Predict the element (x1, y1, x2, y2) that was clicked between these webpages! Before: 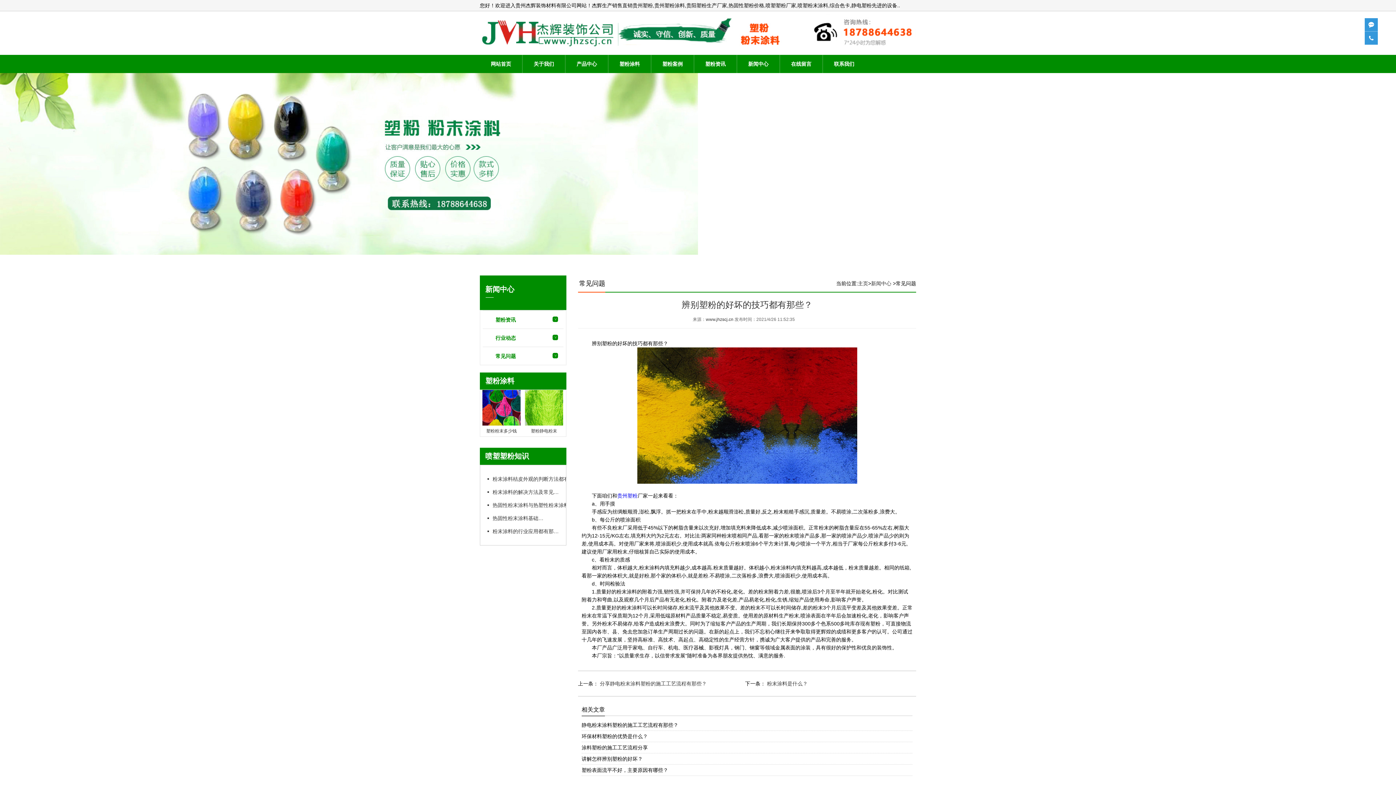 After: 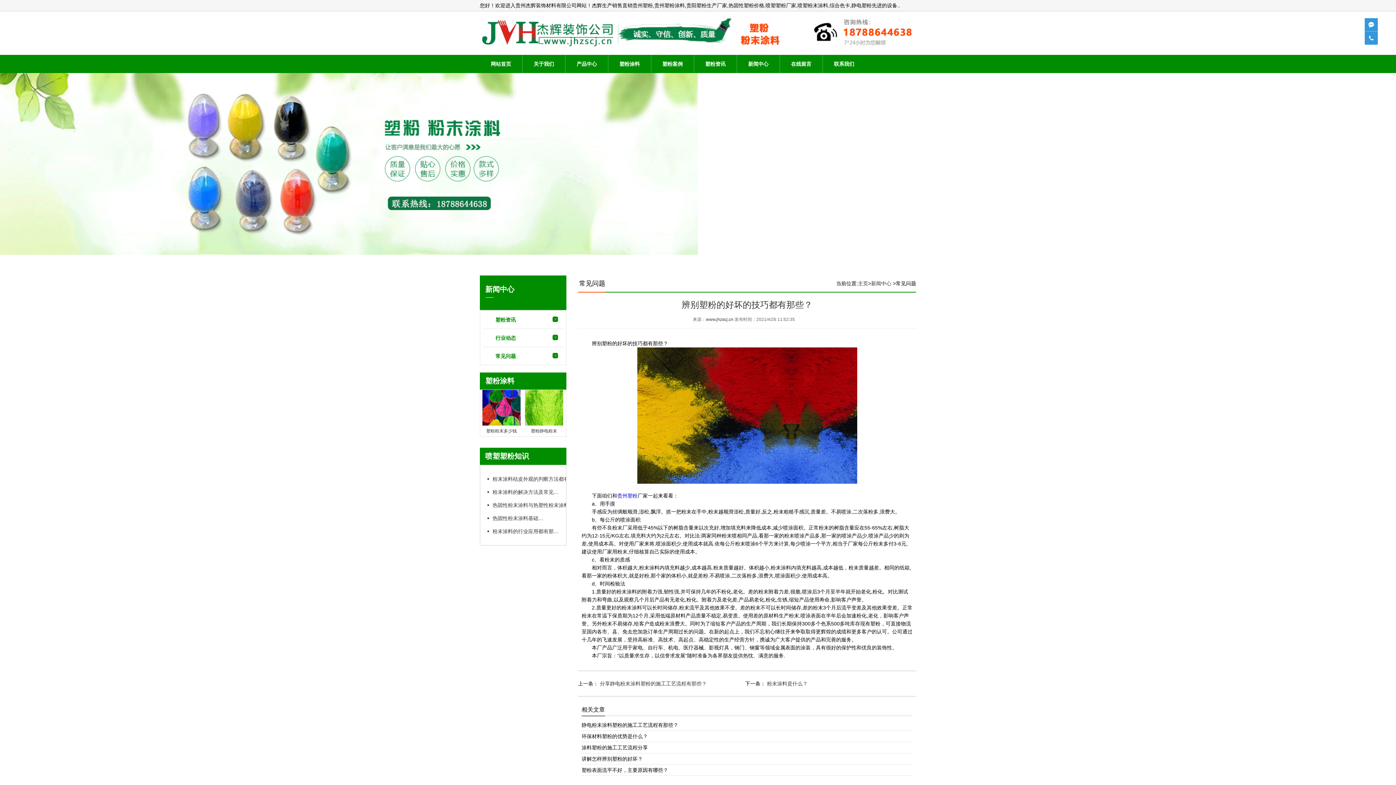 Action: bbox: (706, 317, 733, 322) label: www.jhzscj.cn